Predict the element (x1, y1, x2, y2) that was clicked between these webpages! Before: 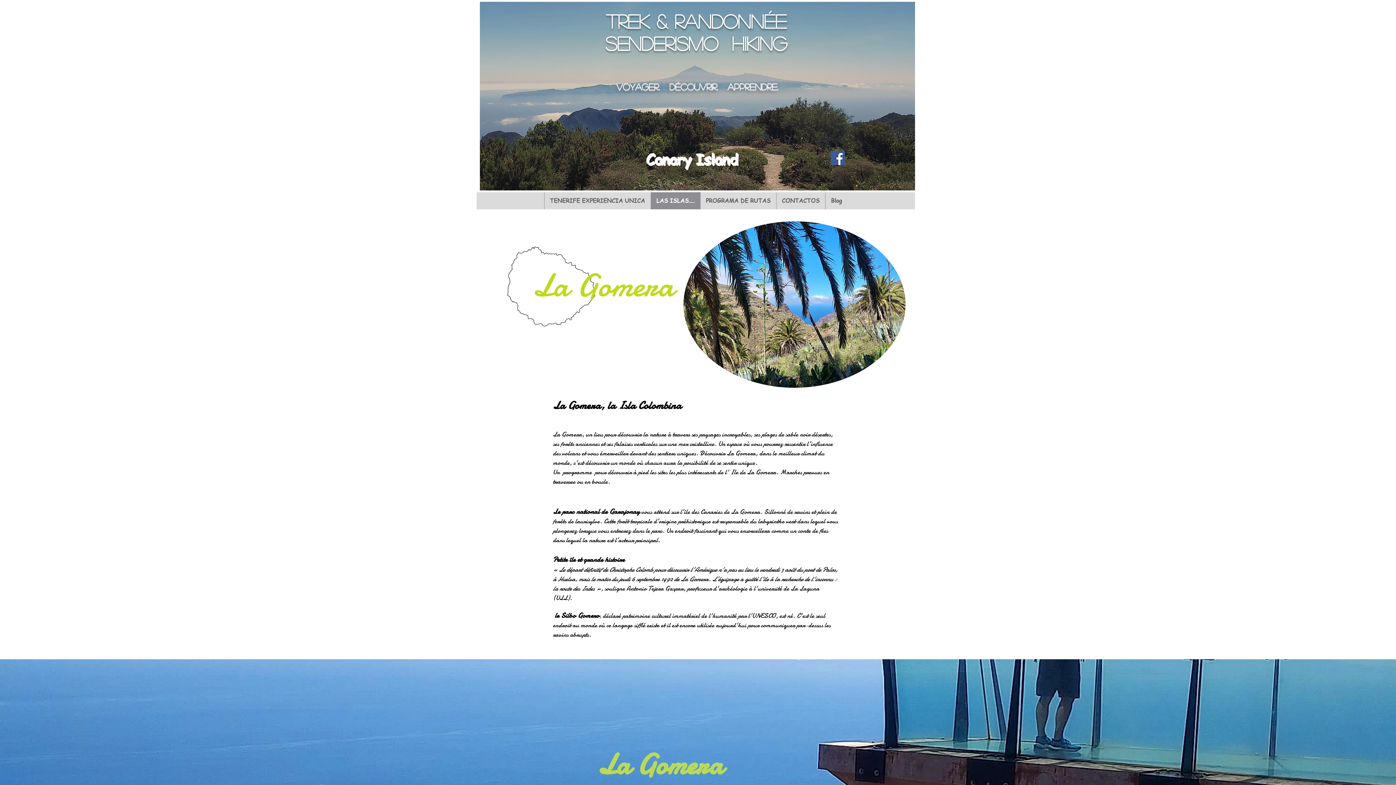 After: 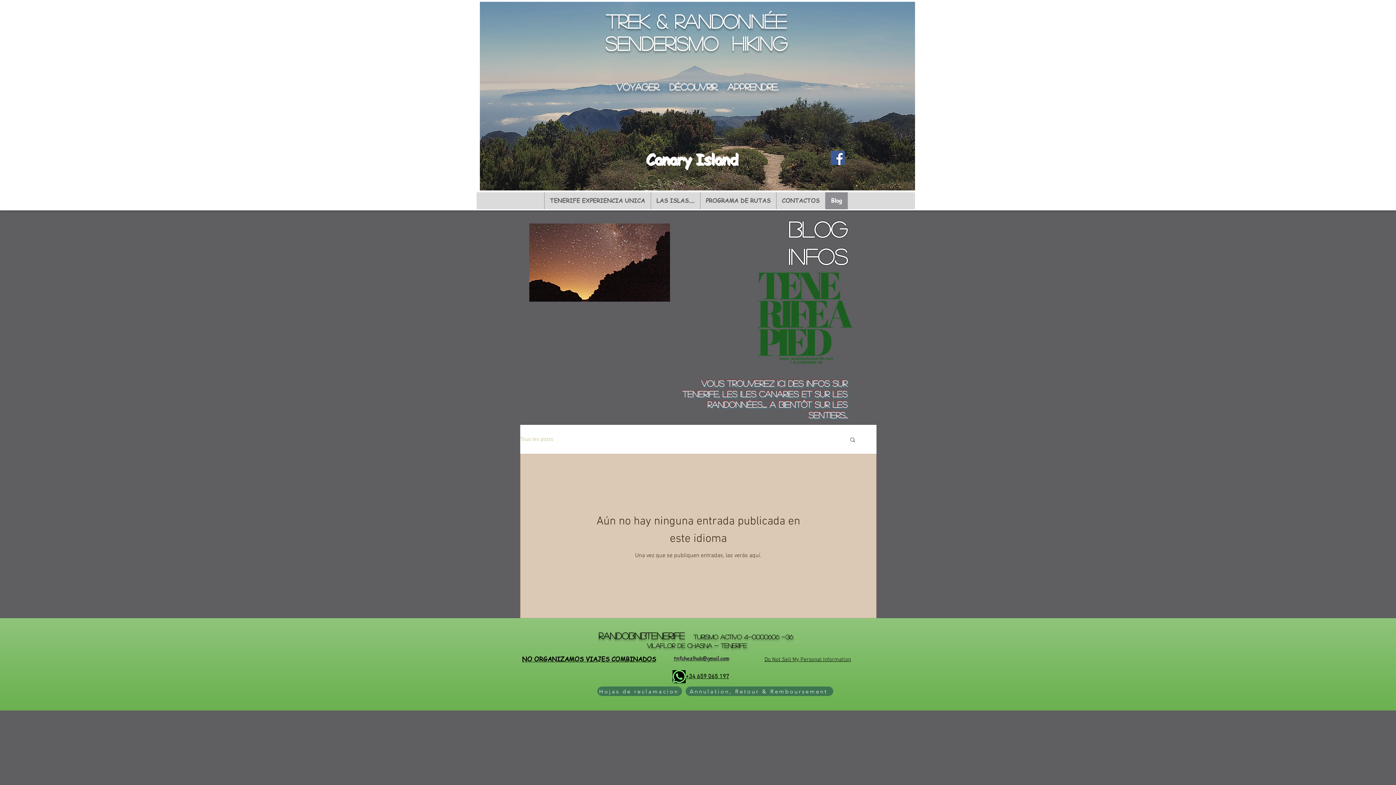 Action: label: Blog bbox: (825, 192, 847, 209)